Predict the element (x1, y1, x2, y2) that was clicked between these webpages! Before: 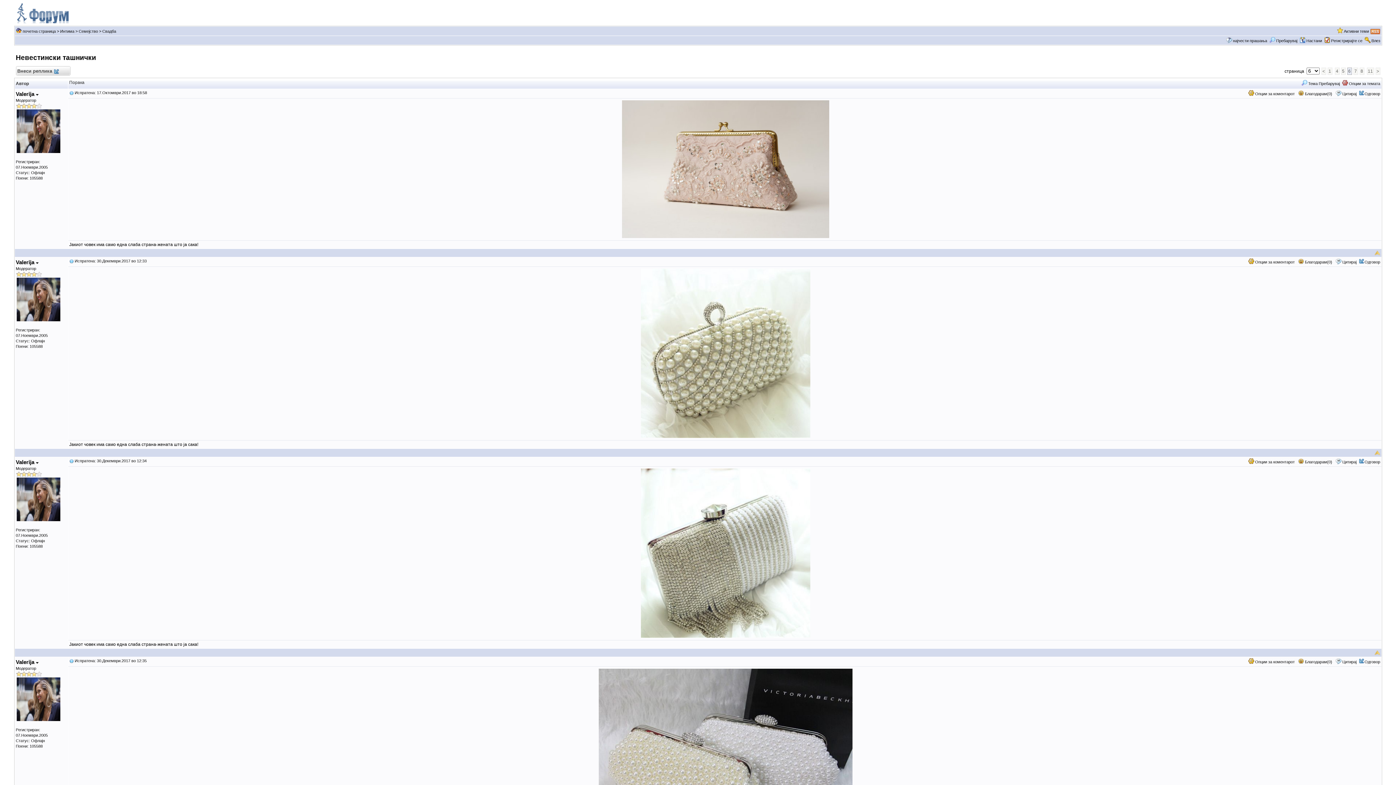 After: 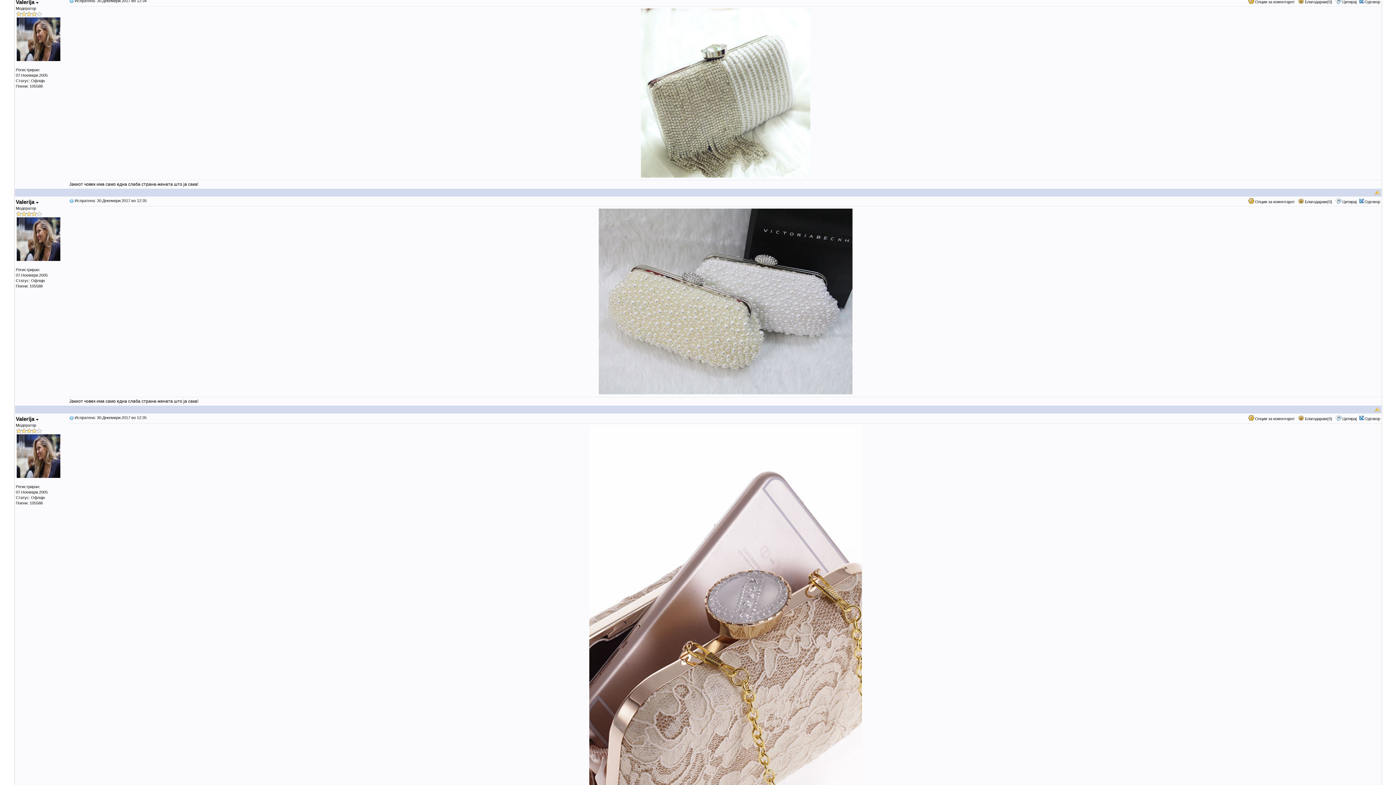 Action: bbox: (69, 458, 73, 463)